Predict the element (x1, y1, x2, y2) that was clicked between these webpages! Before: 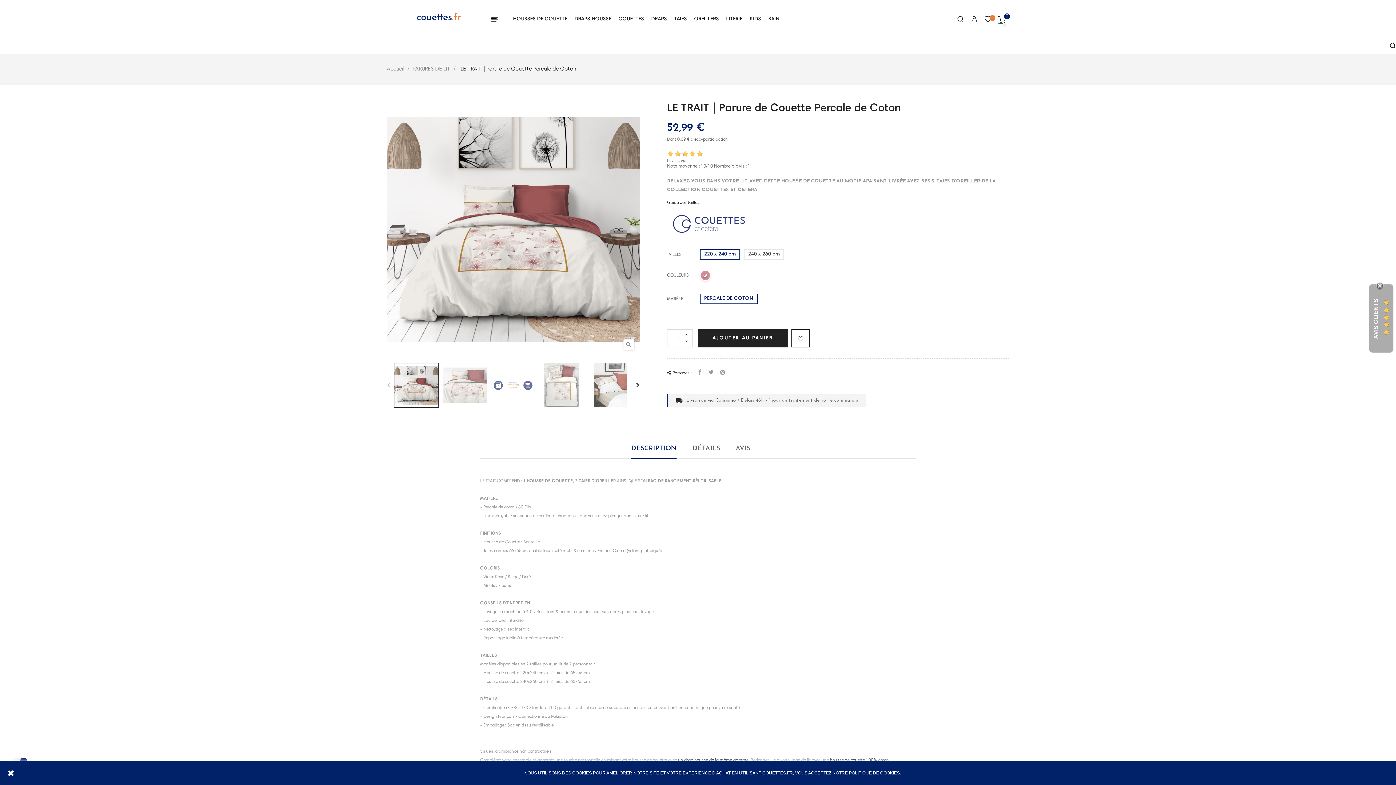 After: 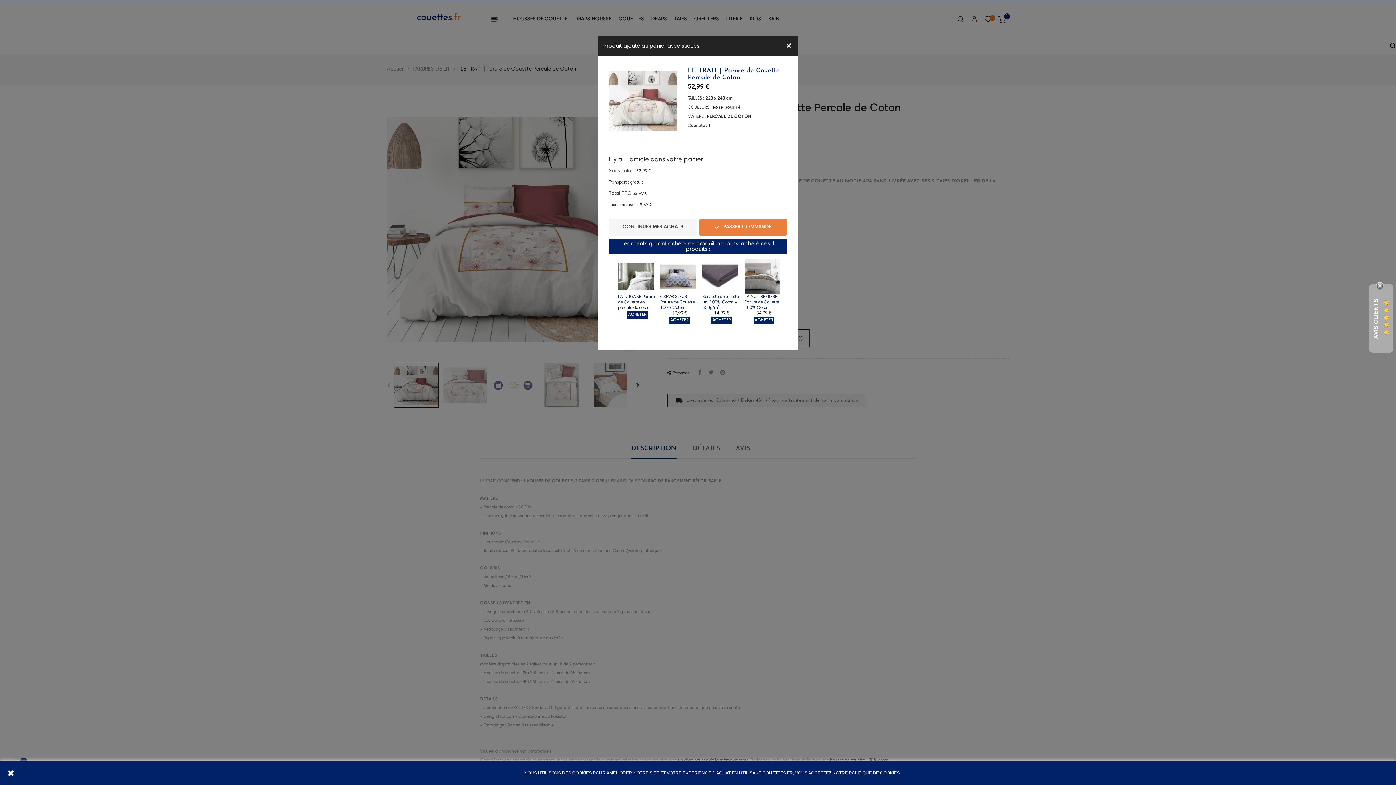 Action: bbox: (698, 329, 787, 347) label: AJOUTER AU PANIER